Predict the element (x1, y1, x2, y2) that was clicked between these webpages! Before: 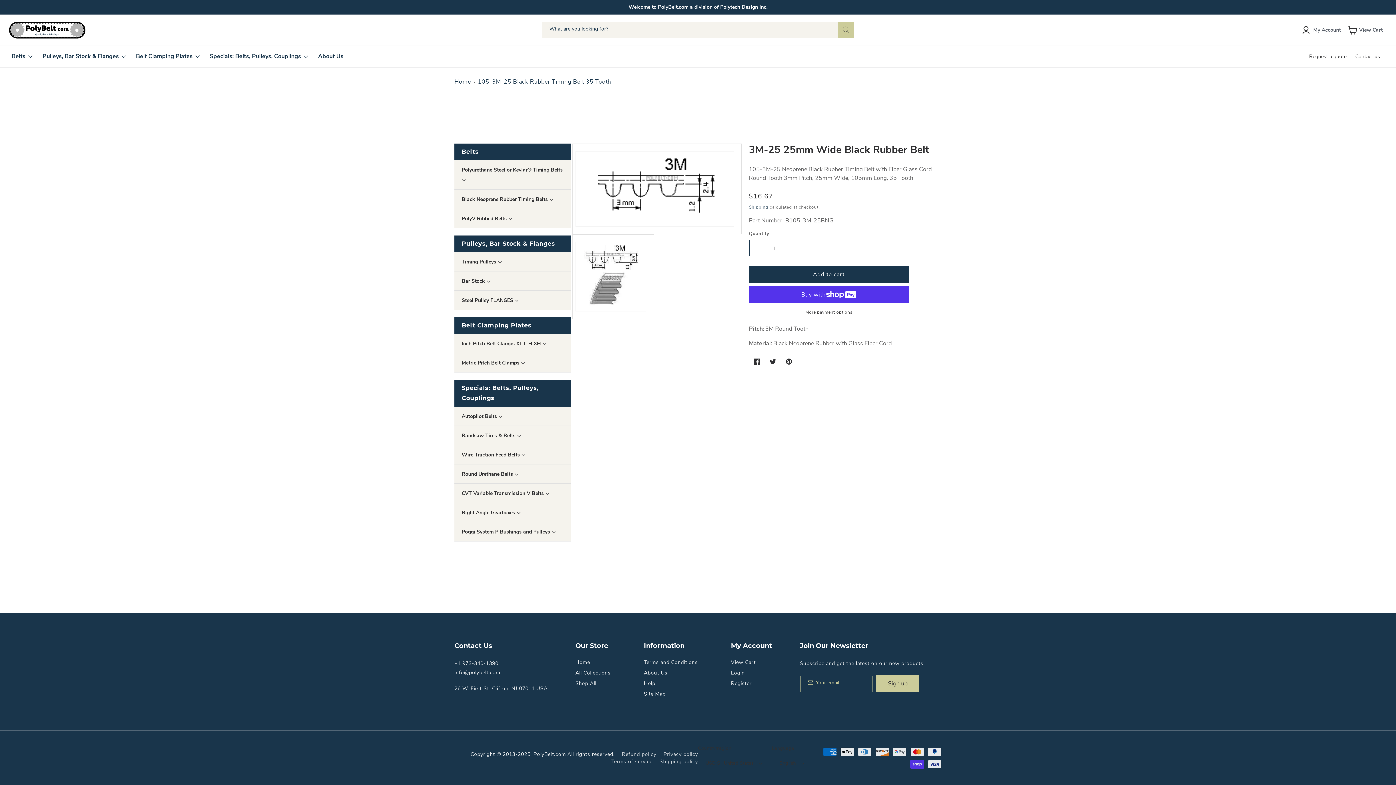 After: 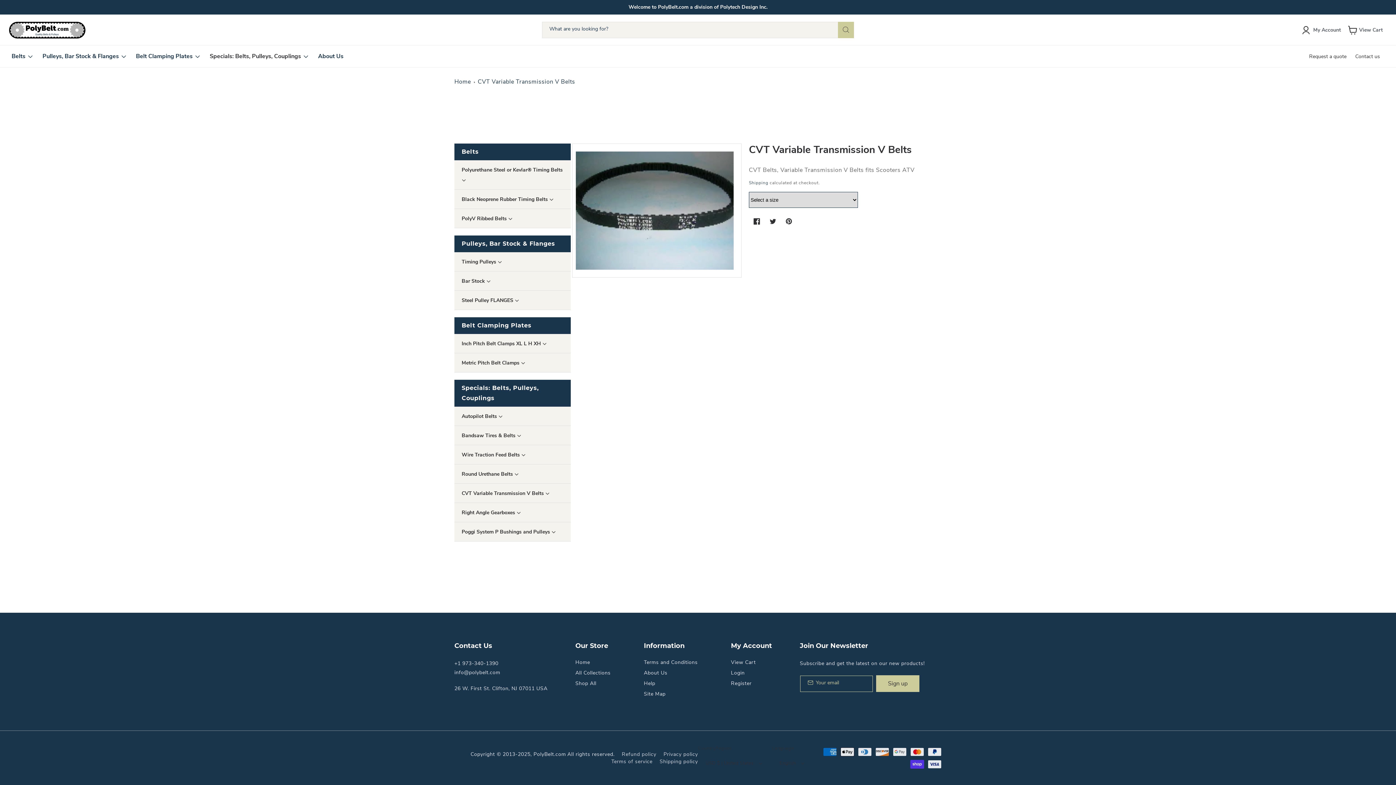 Action: label: CVT Variable Transmission V Belts  bbox: (461, 490, 545, 497)